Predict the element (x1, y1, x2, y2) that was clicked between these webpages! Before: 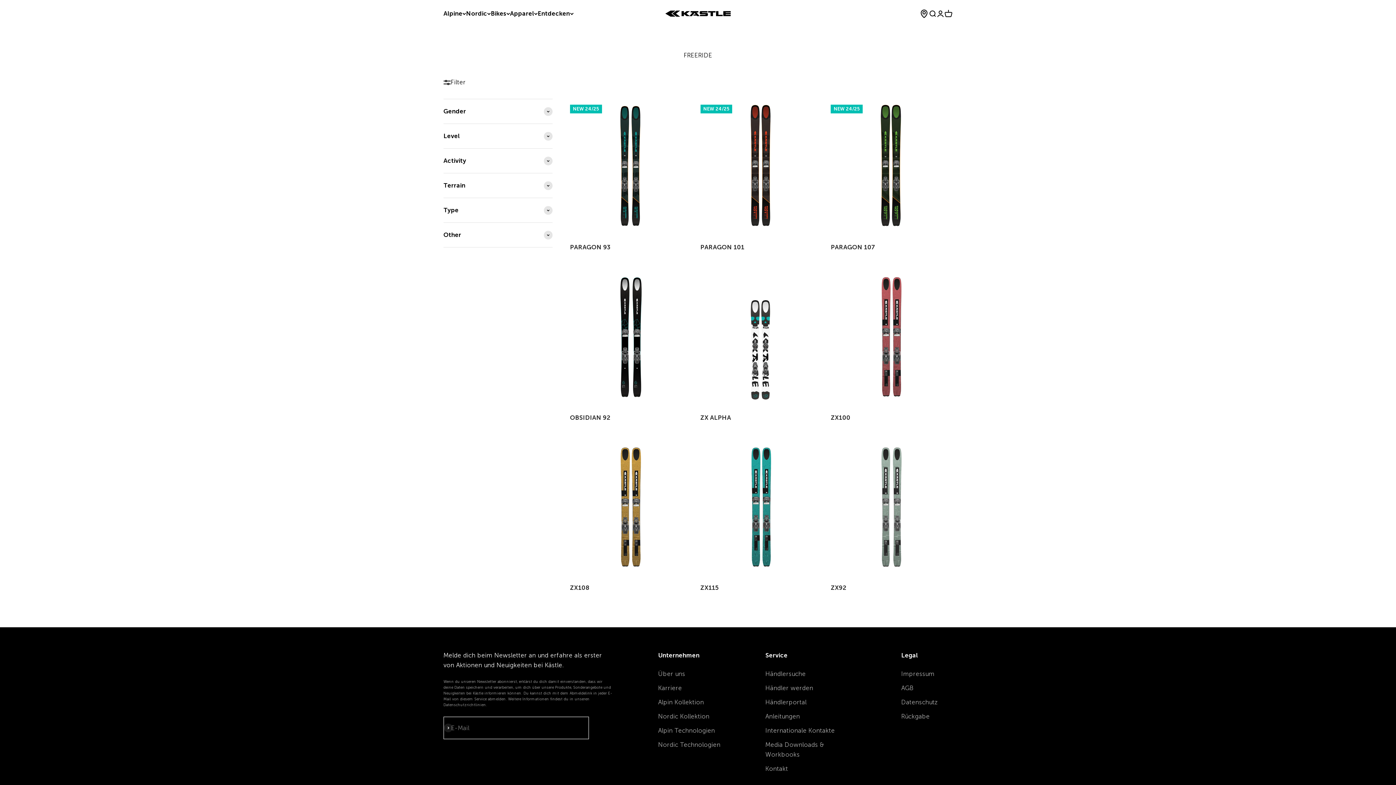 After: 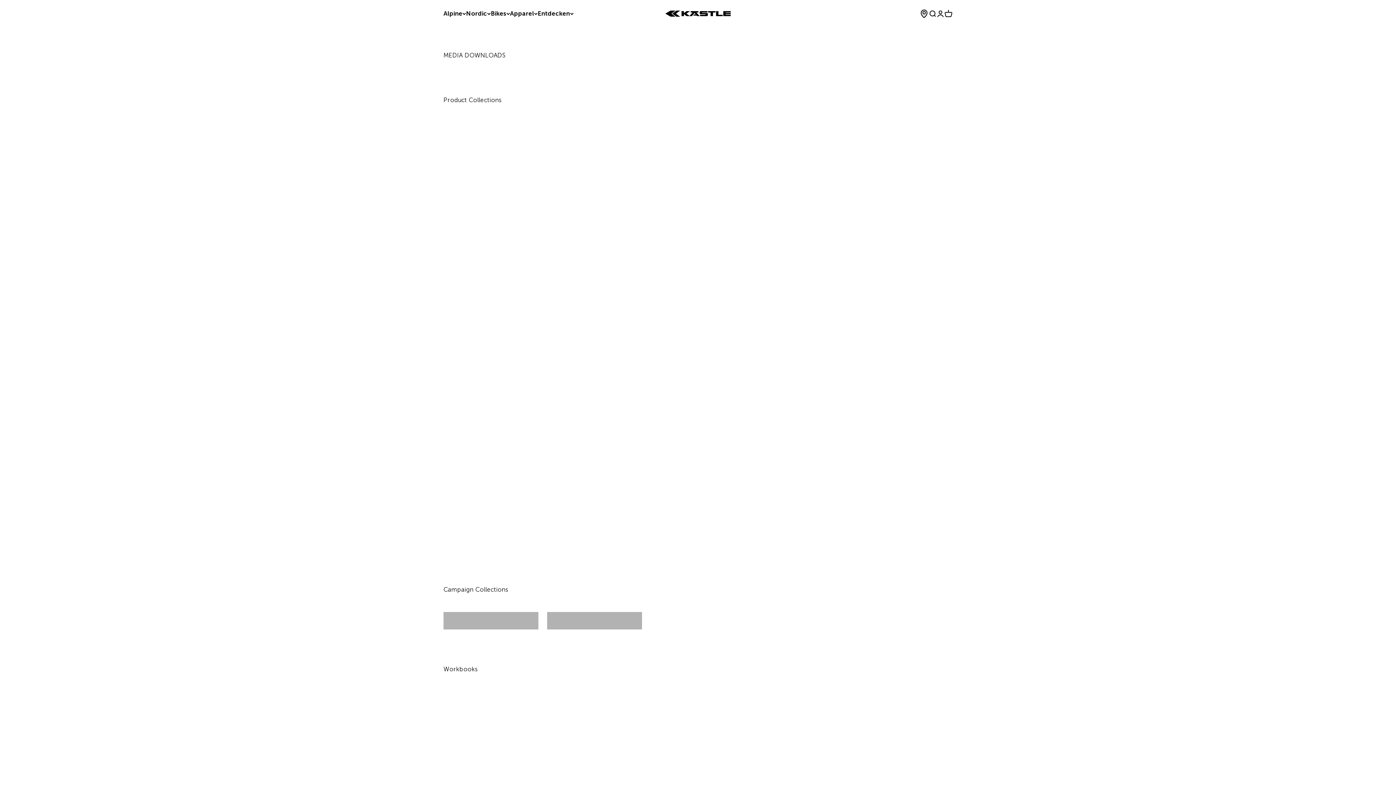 Action: bbox: (765, 740, 856, 760) label: Media Downloads & Workbooks